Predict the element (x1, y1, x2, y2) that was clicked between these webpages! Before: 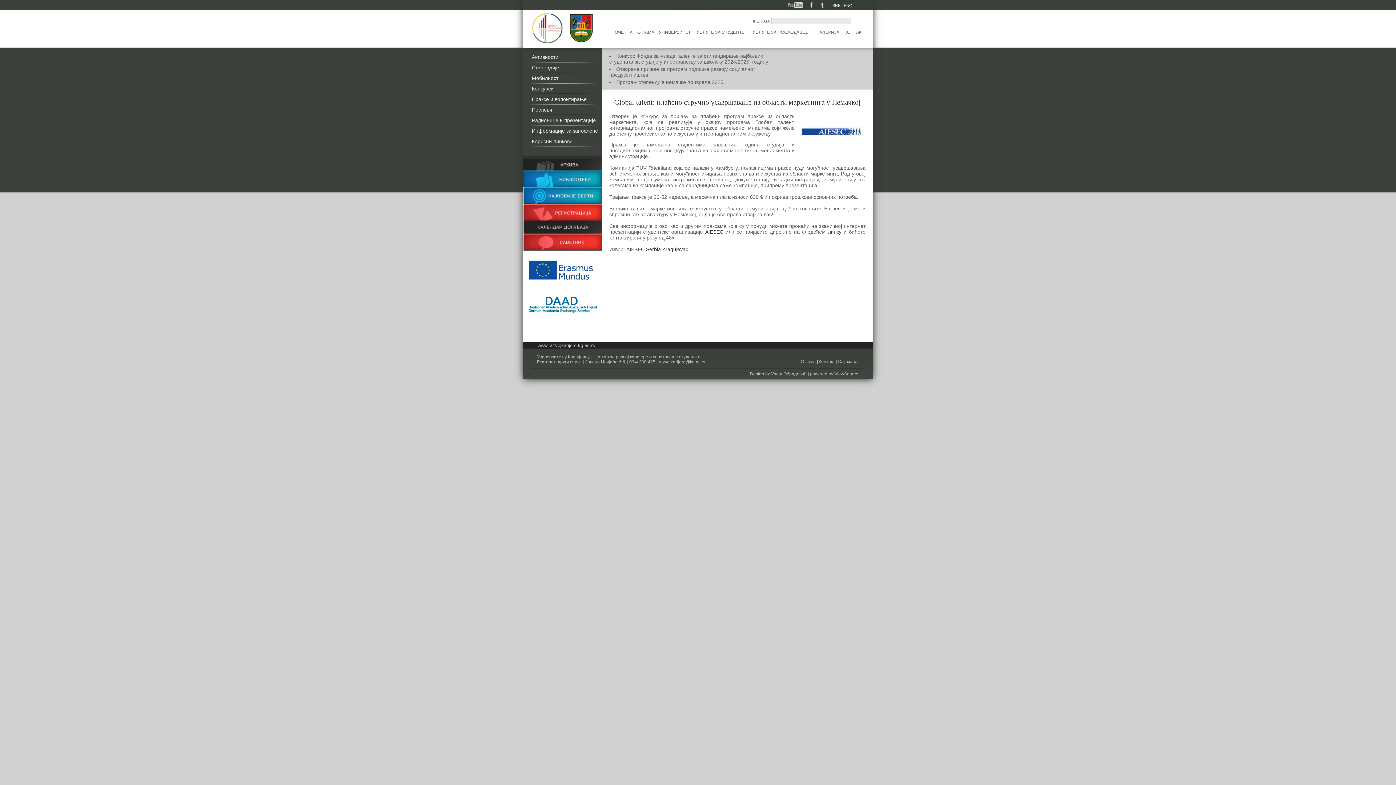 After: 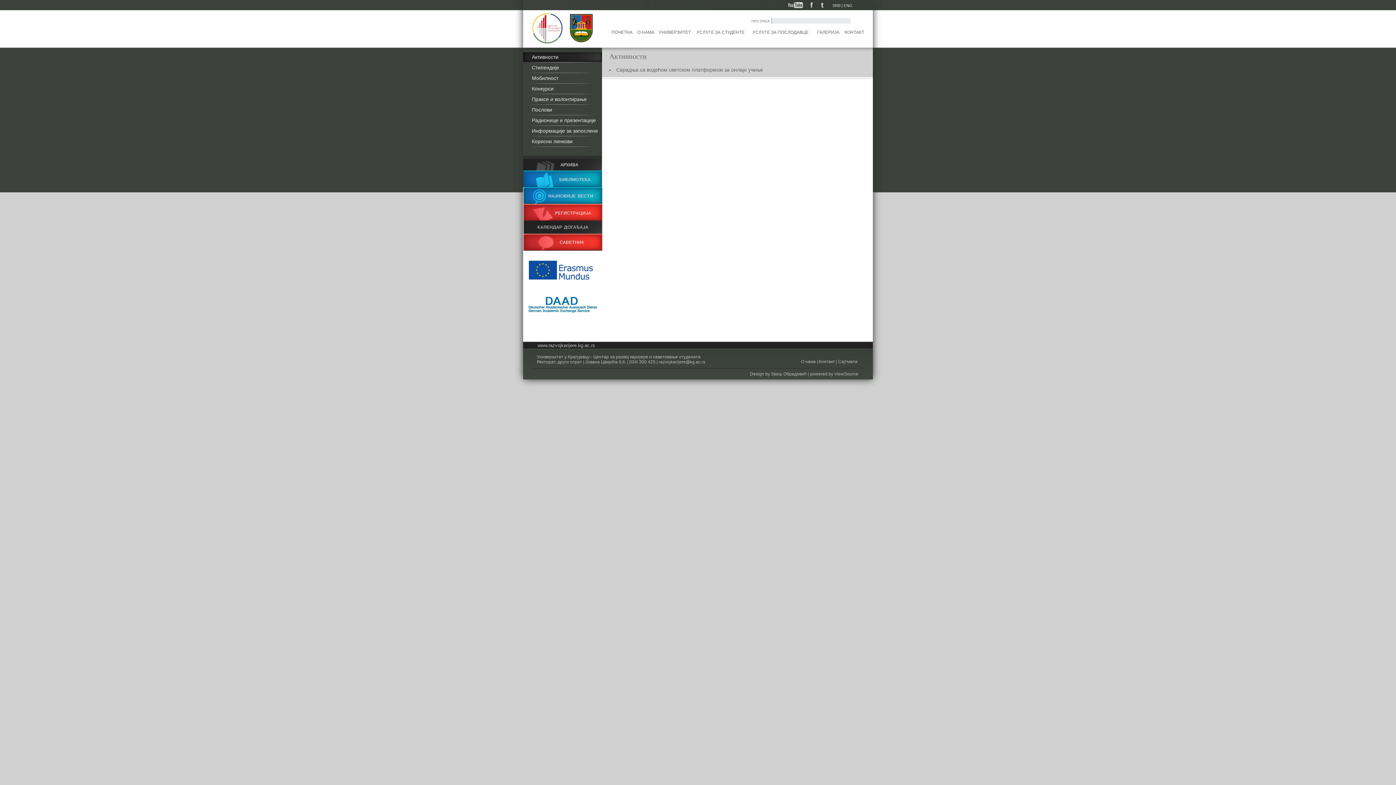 Action: bbox: (523, 52, 610, 64) label: Активности